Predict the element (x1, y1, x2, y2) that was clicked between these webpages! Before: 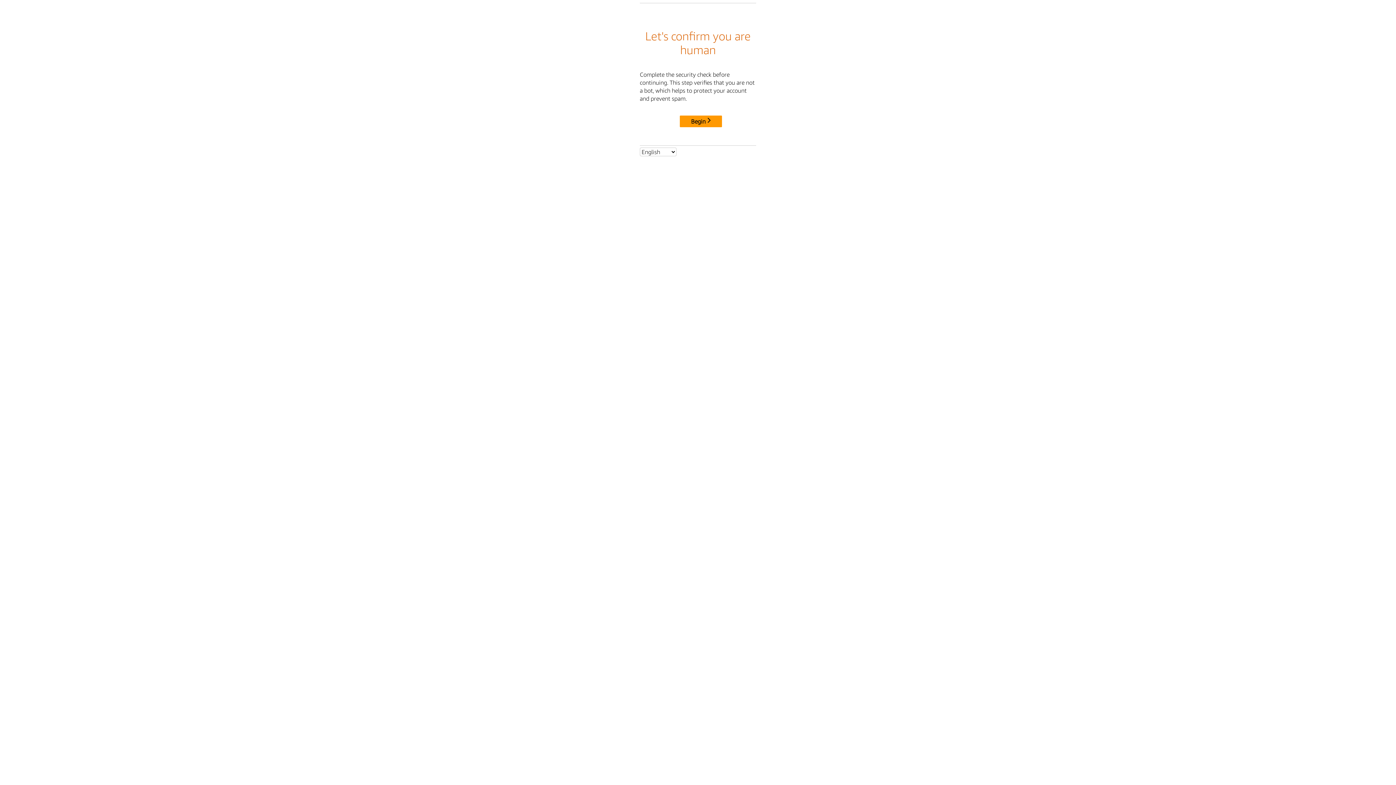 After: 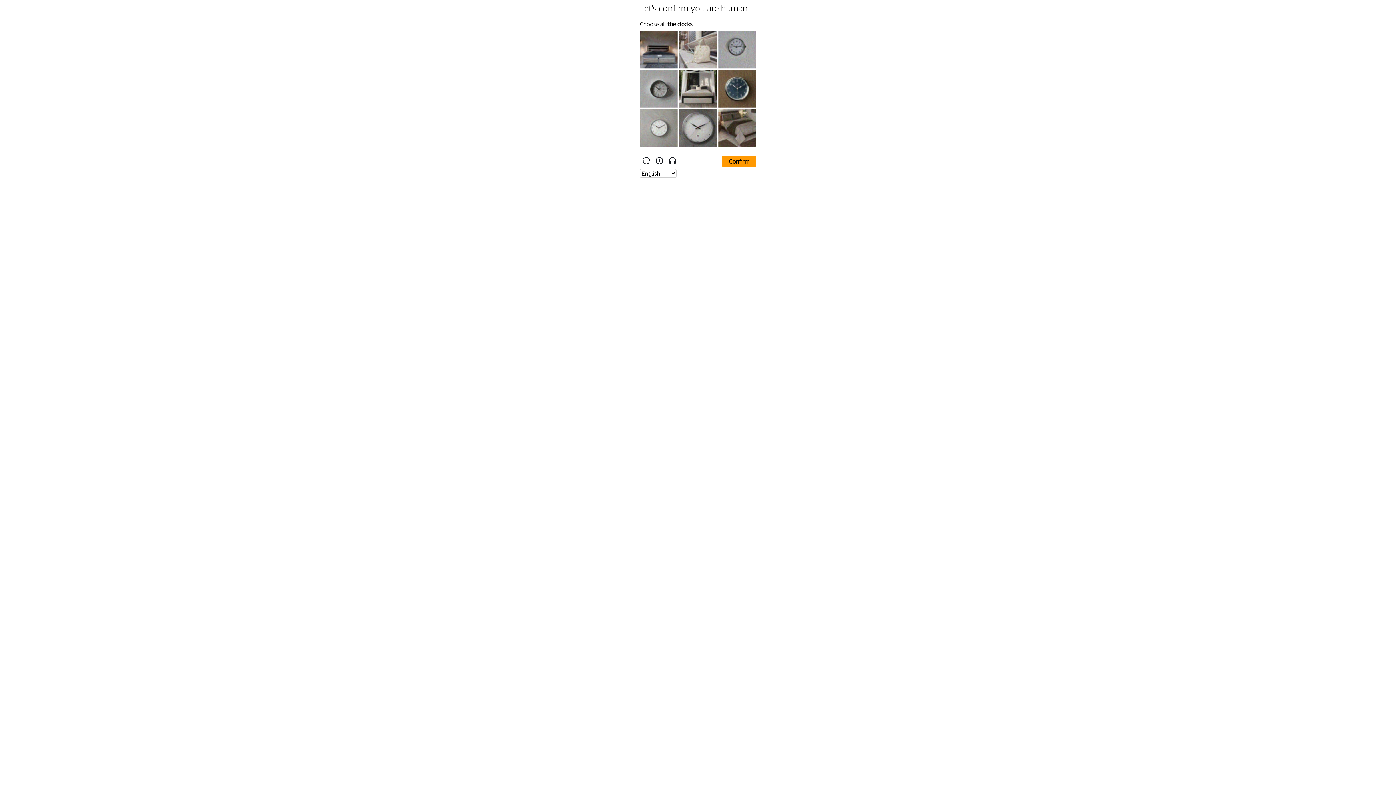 Action: label: Begin bbox: (680, 115, 722, 127)